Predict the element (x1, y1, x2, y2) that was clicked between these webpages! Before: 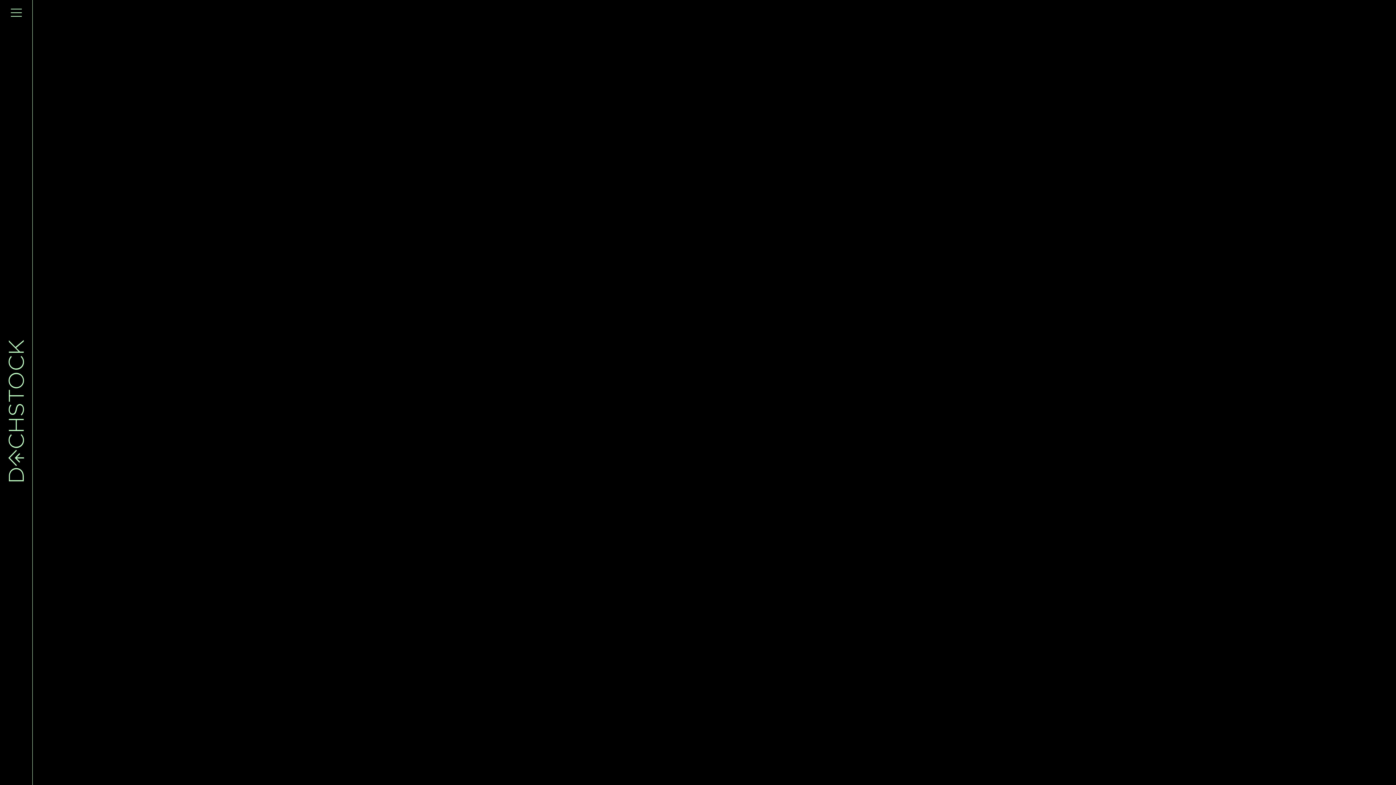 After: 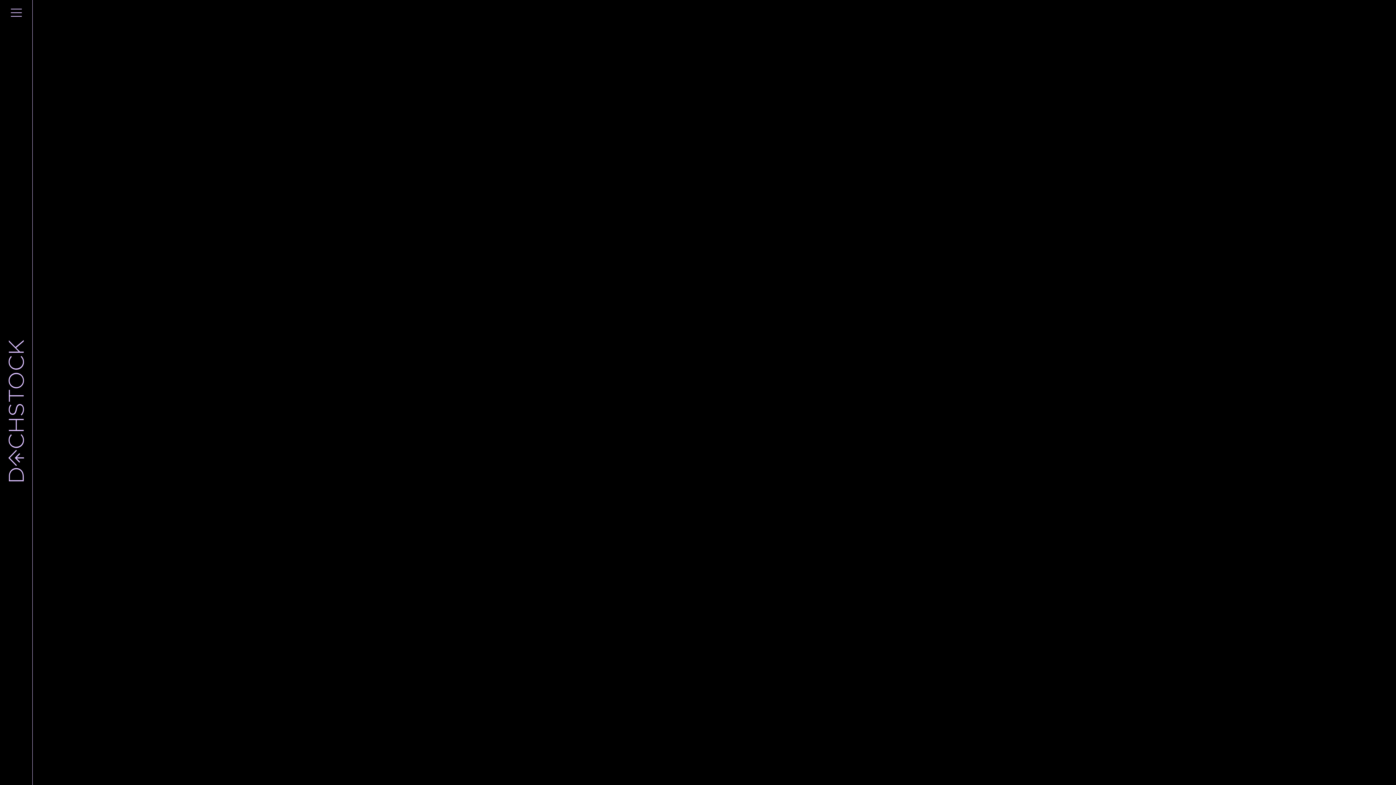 Action: bbox: (0, 18, 32, 803)